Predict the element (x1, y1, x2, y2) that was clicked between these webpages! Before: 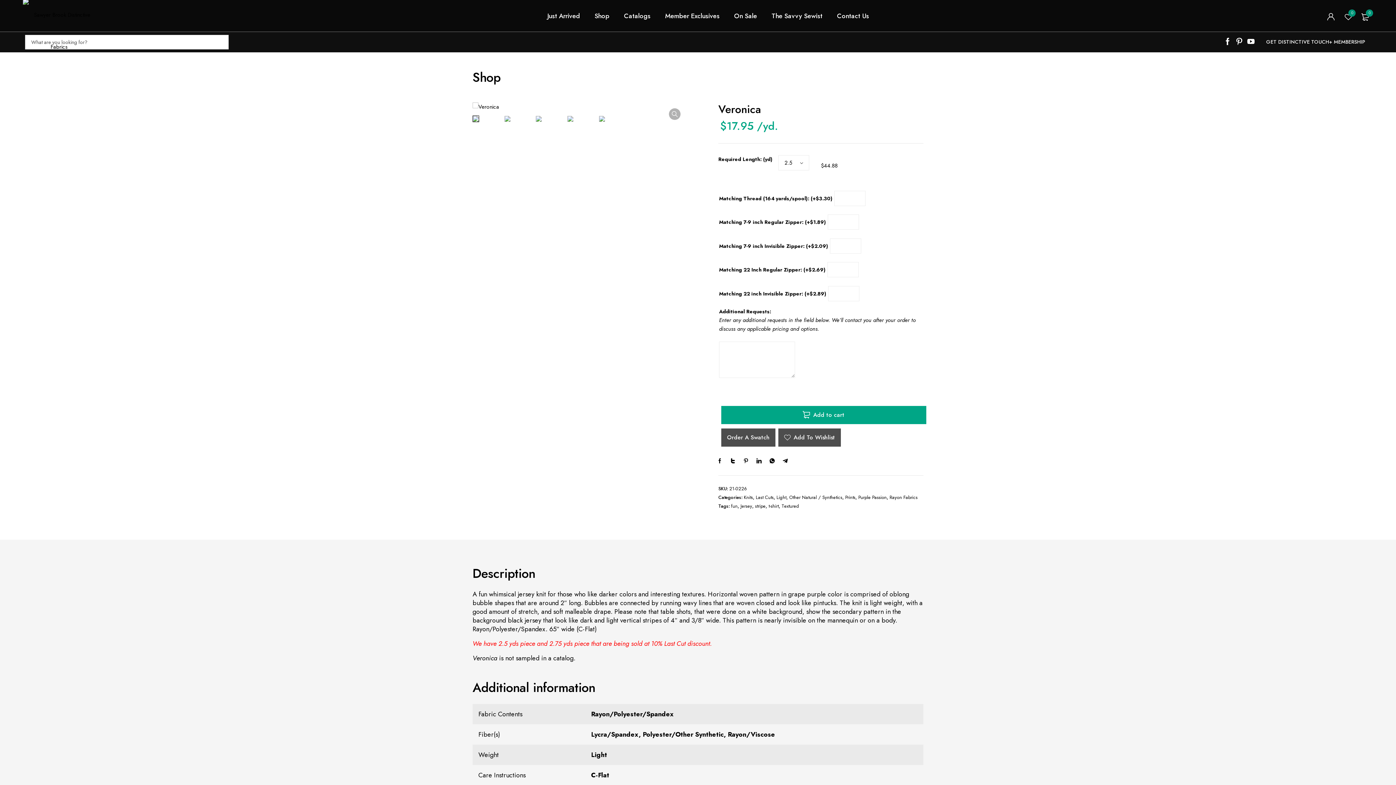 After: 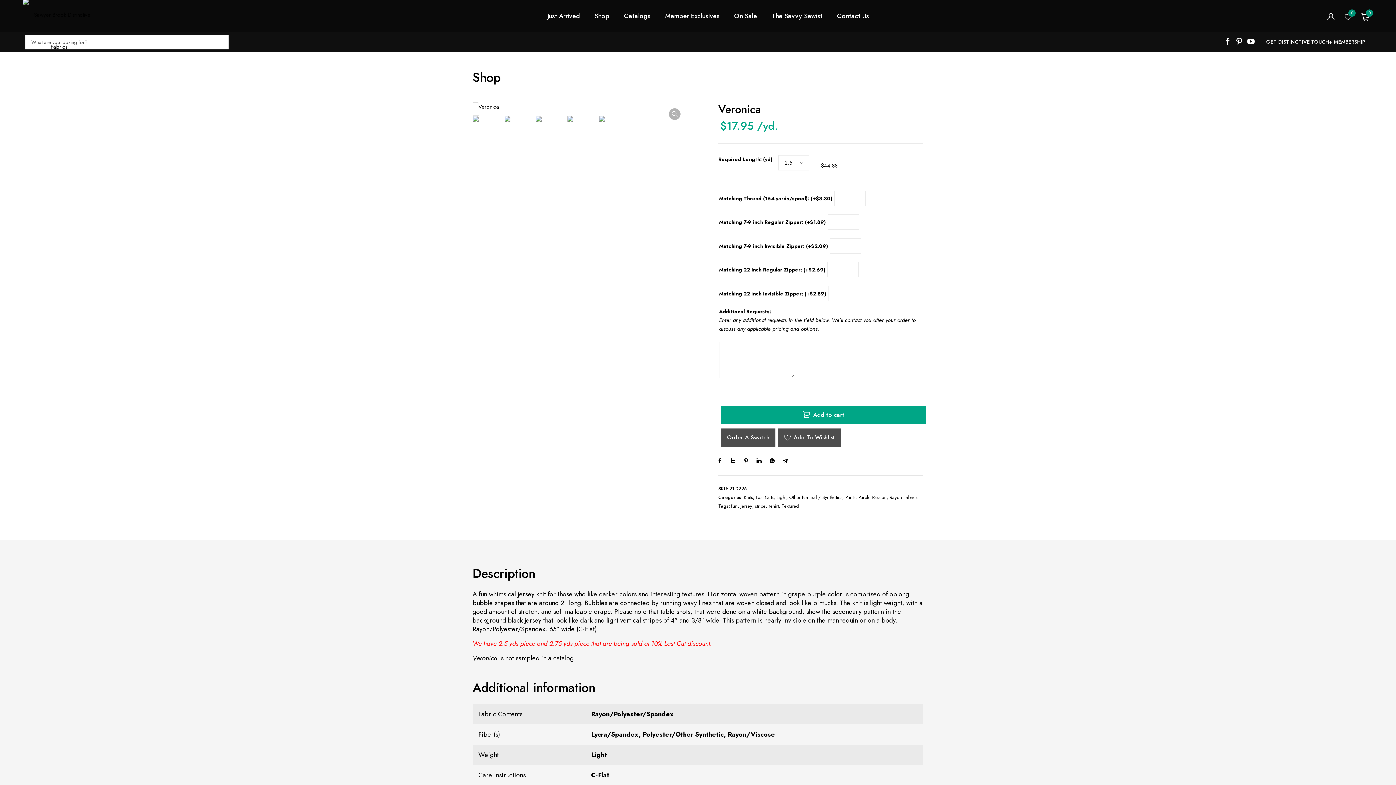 Action: bbox: (472, 102, 499, 110)